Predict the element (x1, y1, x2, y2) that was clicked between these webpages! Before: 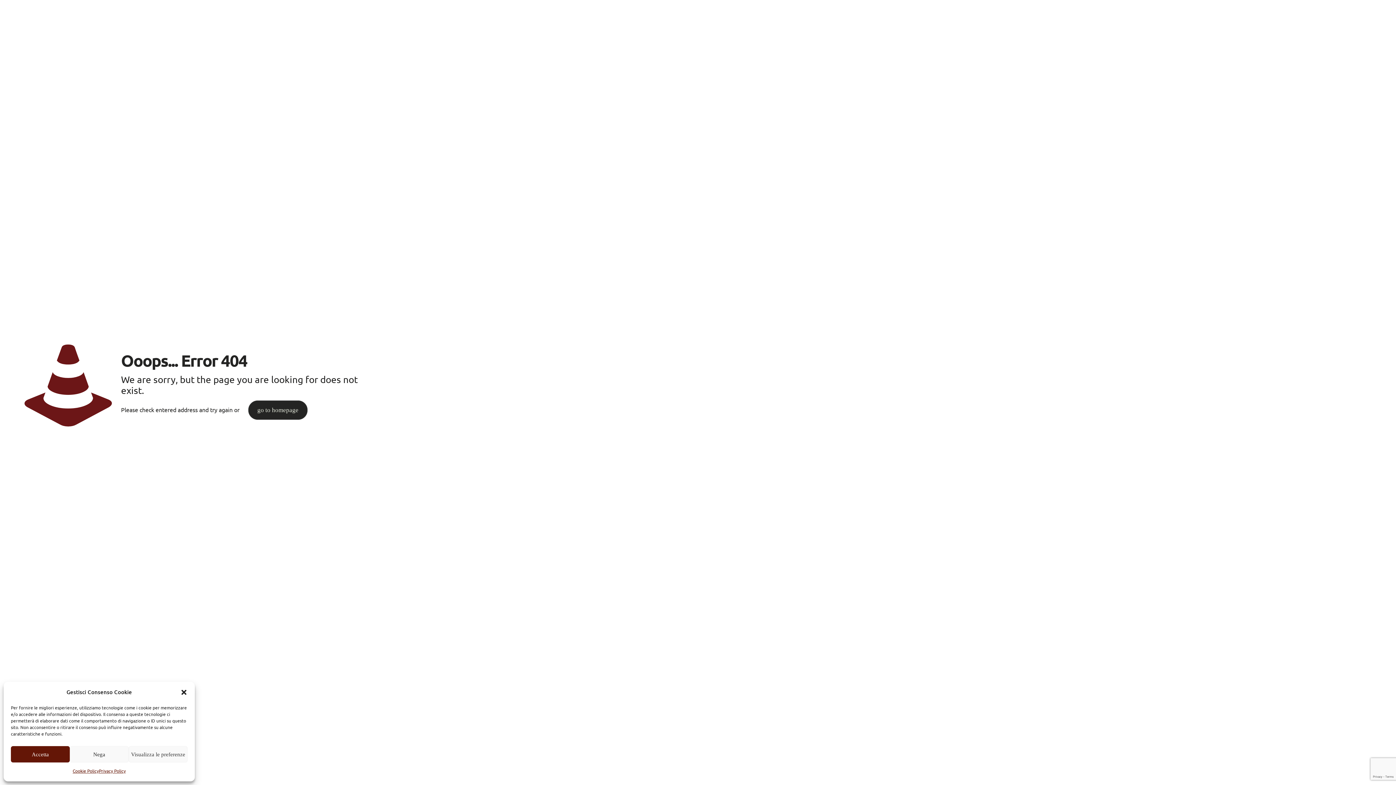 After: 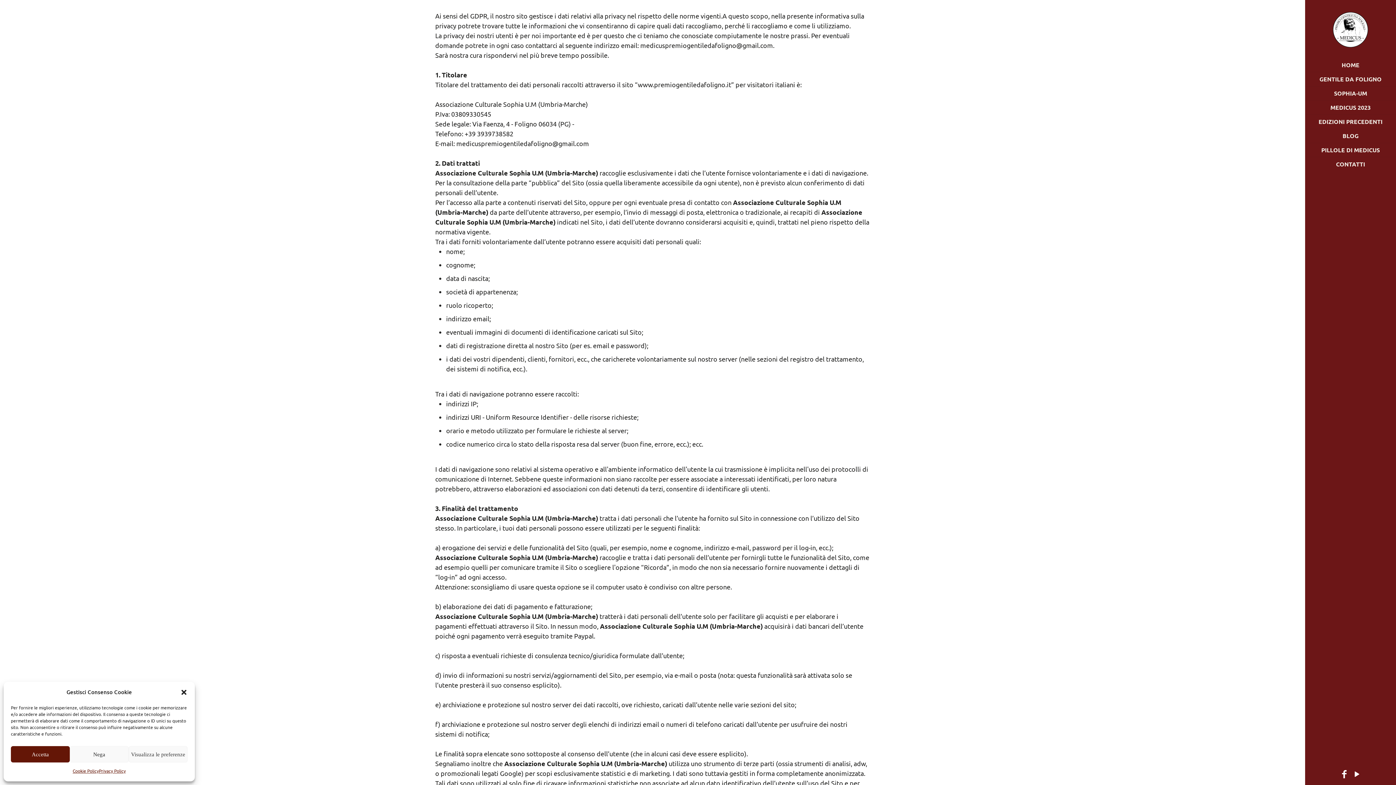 Action: bbox: (98, 766, 125, 776) label: Privacy Policy